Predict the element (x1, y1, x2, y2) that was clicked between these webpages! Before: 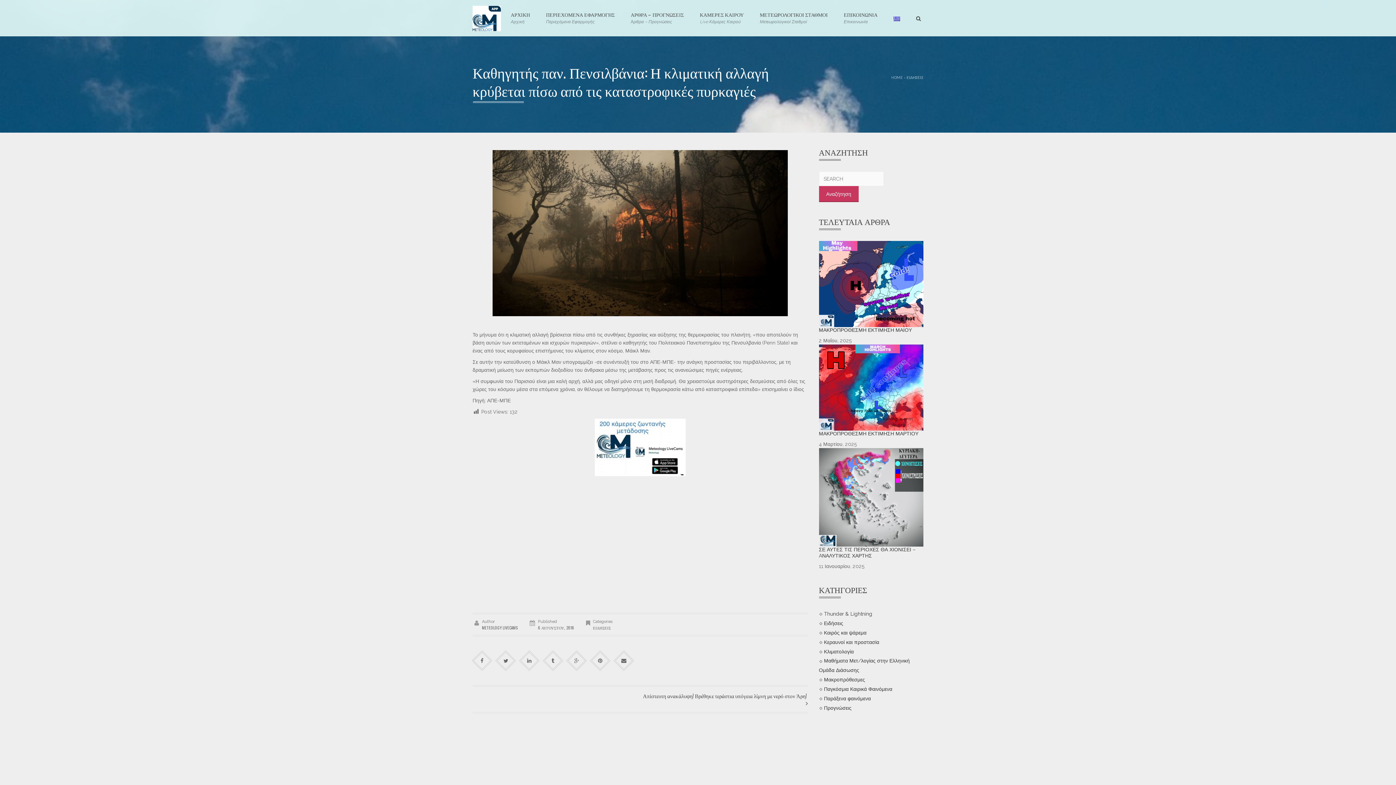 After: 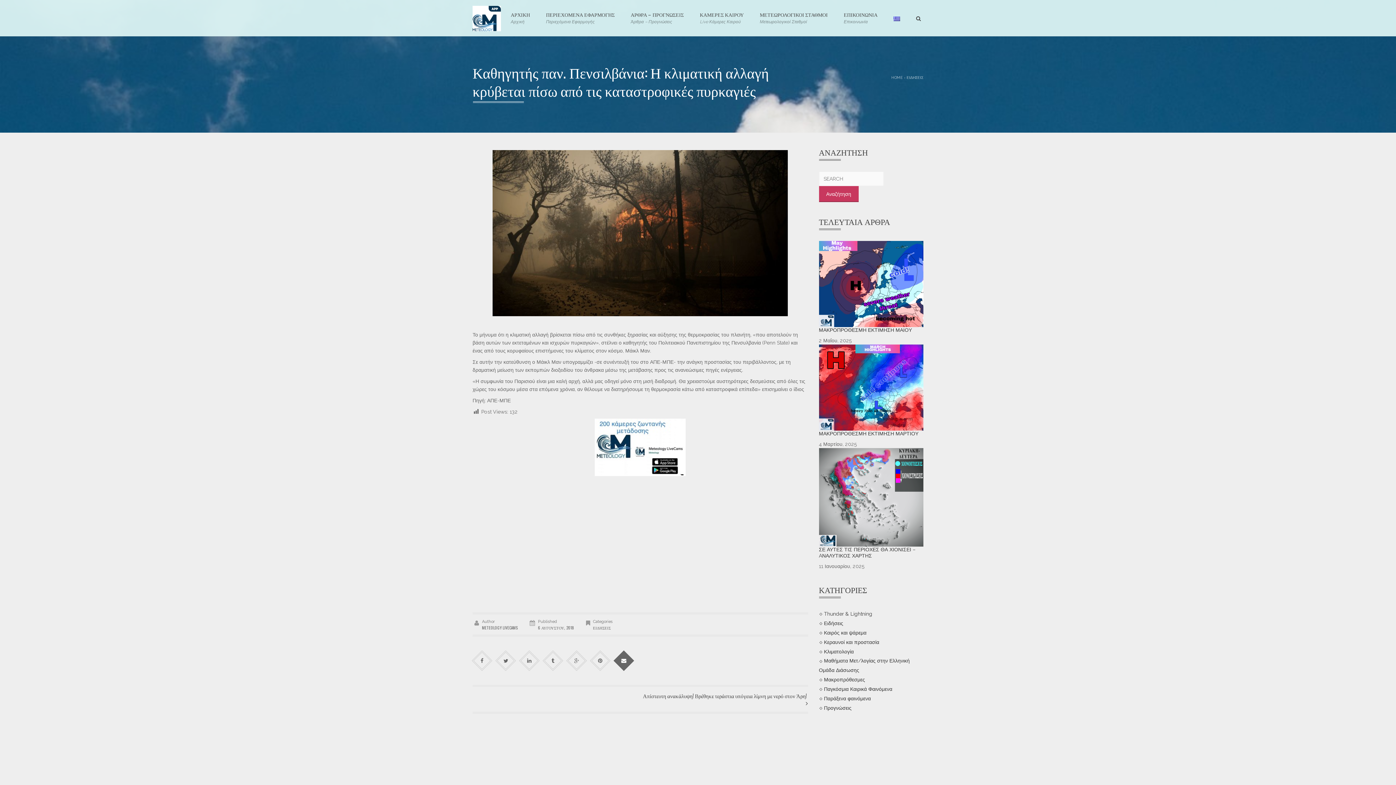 Action: bbox: (613, 650, 634, 671)